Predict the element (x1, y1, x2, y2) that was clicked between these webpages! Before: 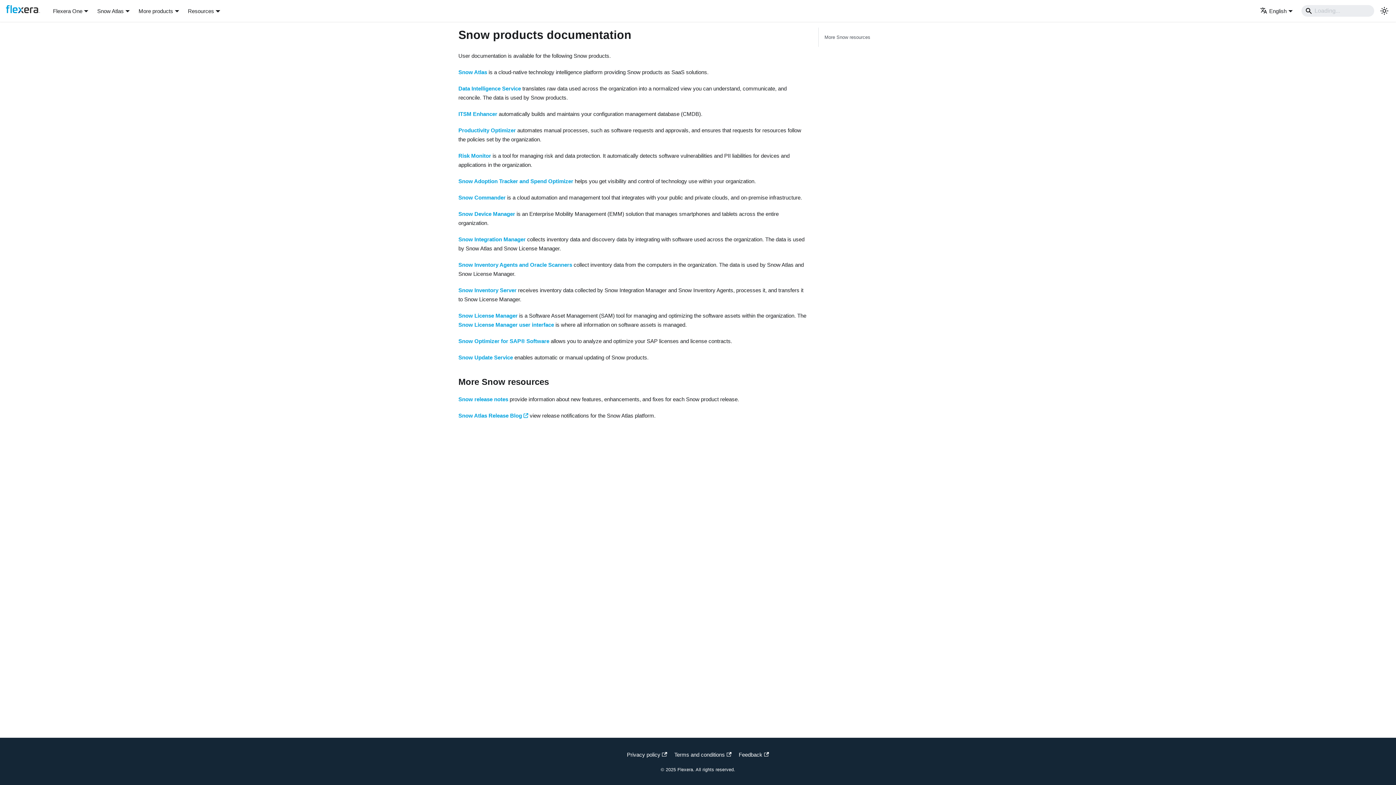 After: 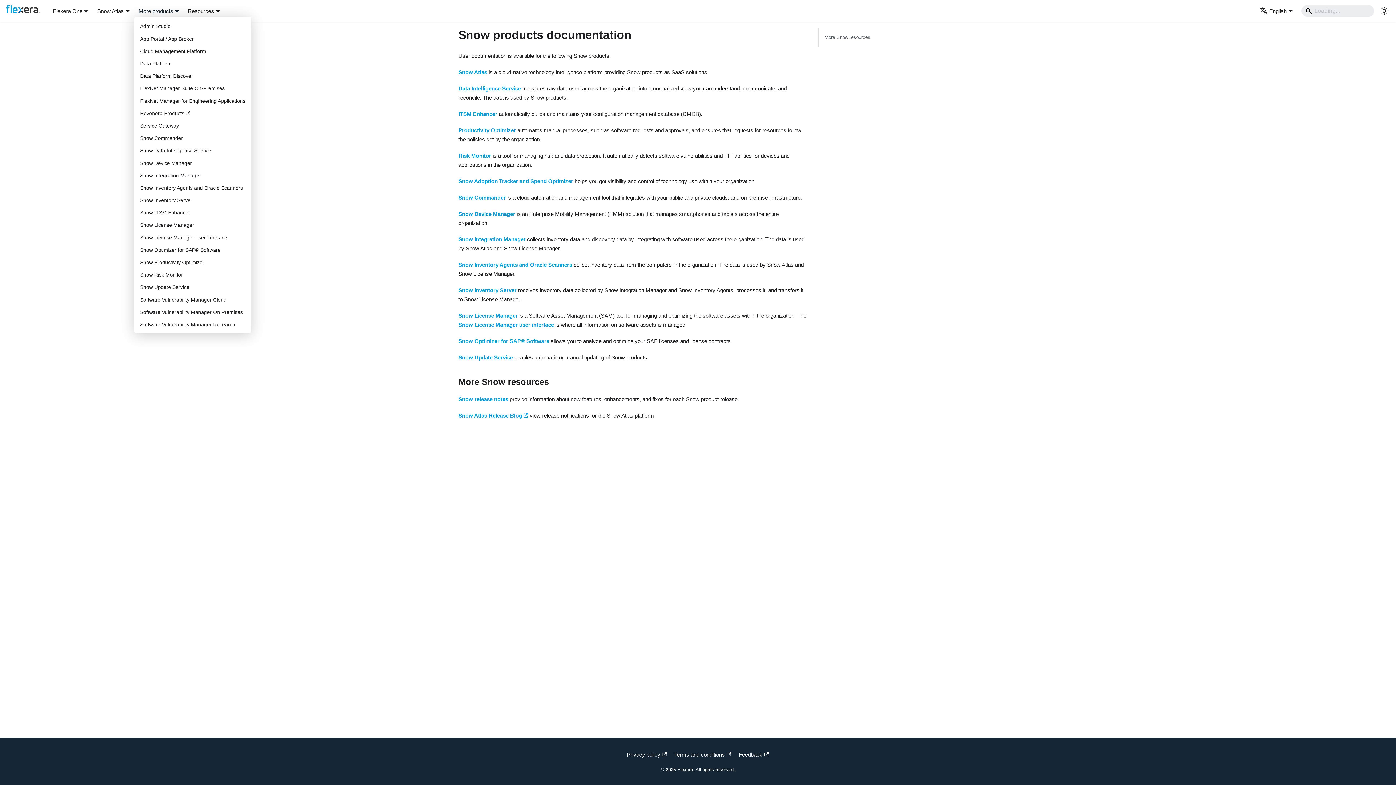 Action: label: More products bbox: (138, 7, 179, 14)